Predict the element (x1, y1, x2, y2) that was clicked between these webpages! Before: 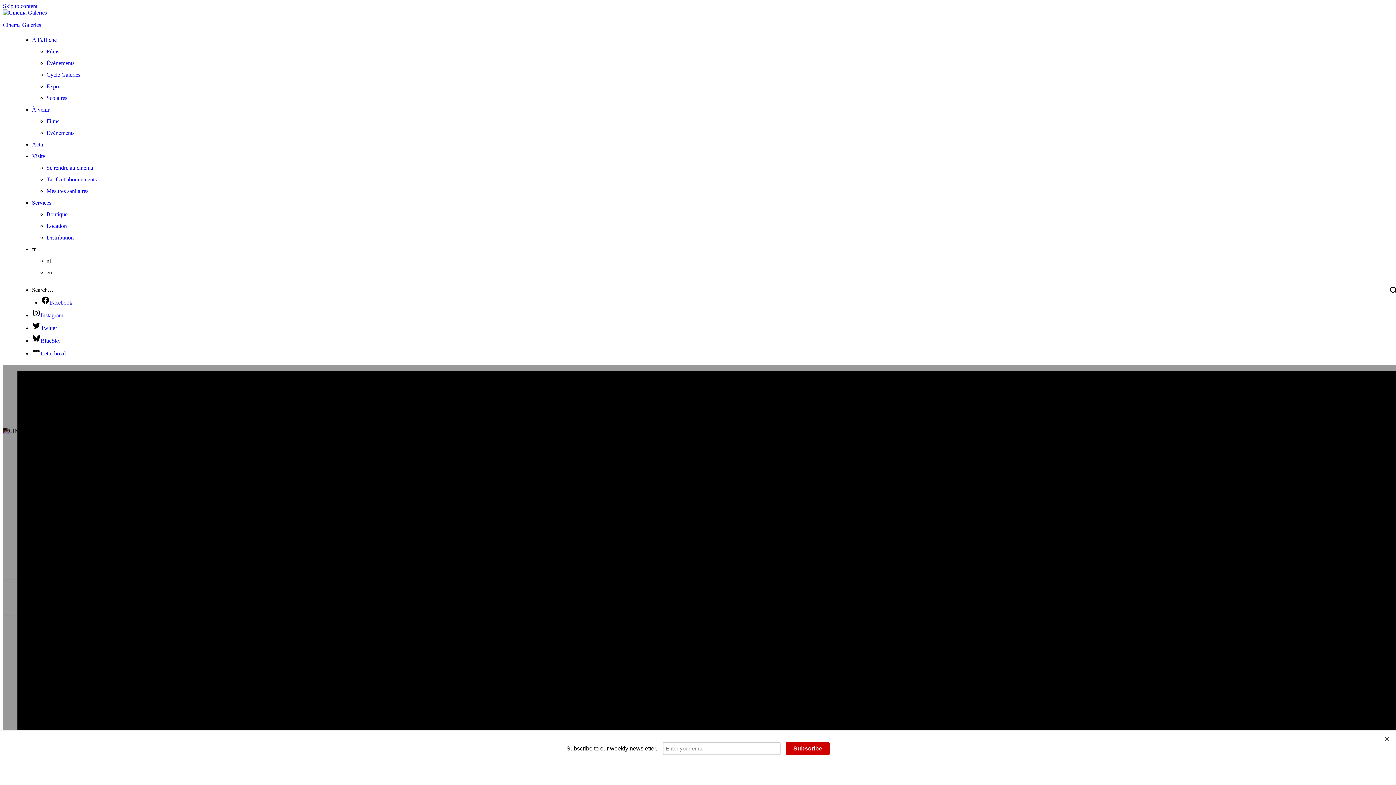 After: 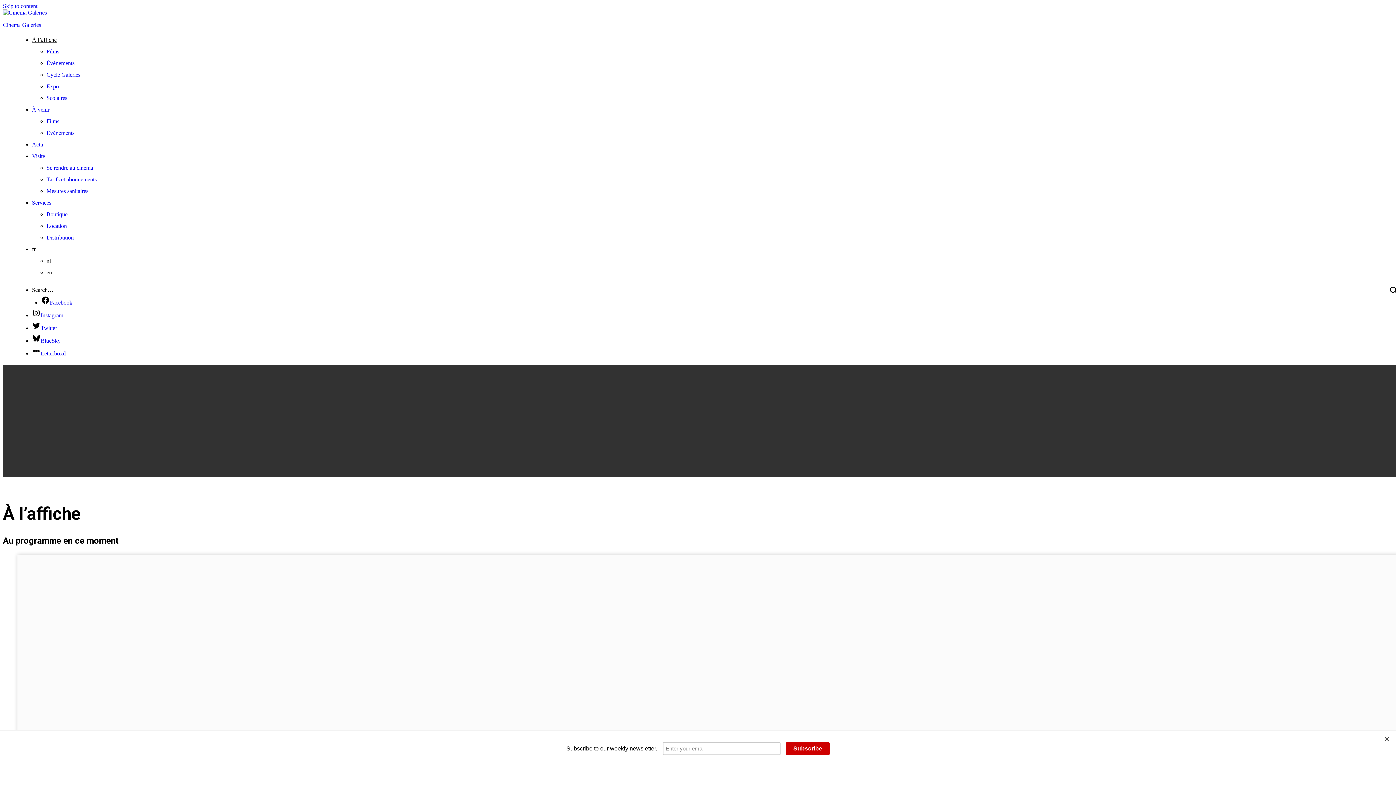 Action: bbox: (32, 36, 56, 42) label: À l’affiche